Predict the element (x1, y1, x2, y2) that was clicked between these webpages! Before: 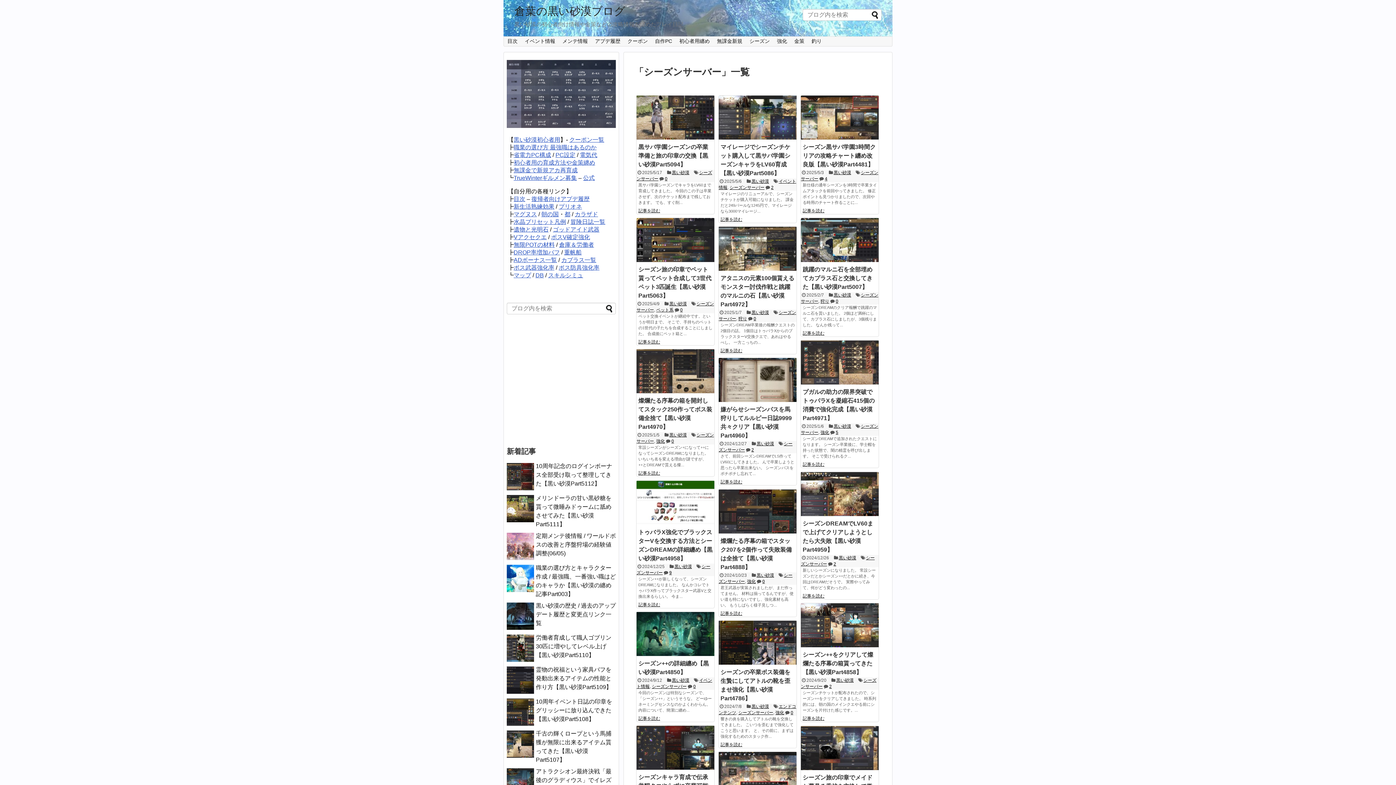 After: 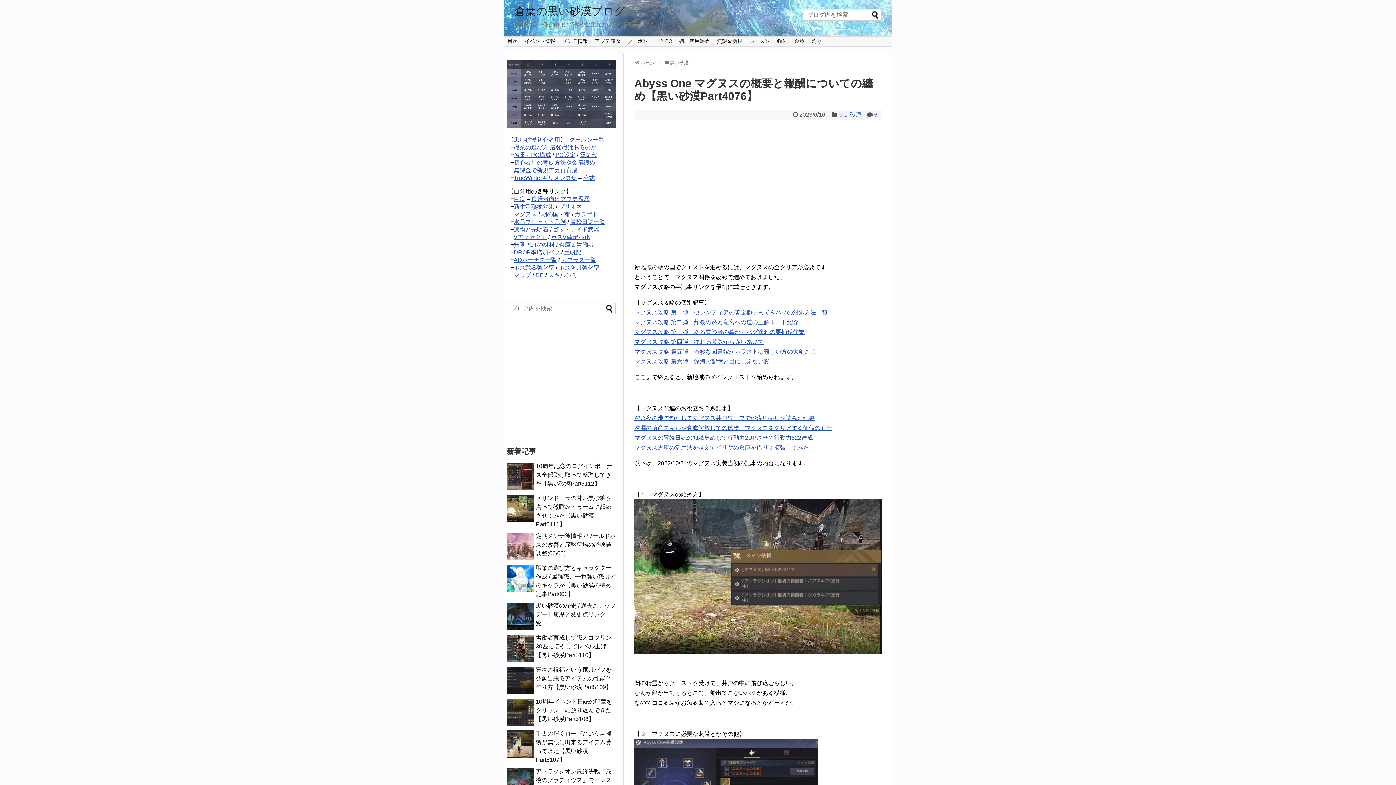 Action: bbox: (513, 211, 537, 217) label: マグヌス